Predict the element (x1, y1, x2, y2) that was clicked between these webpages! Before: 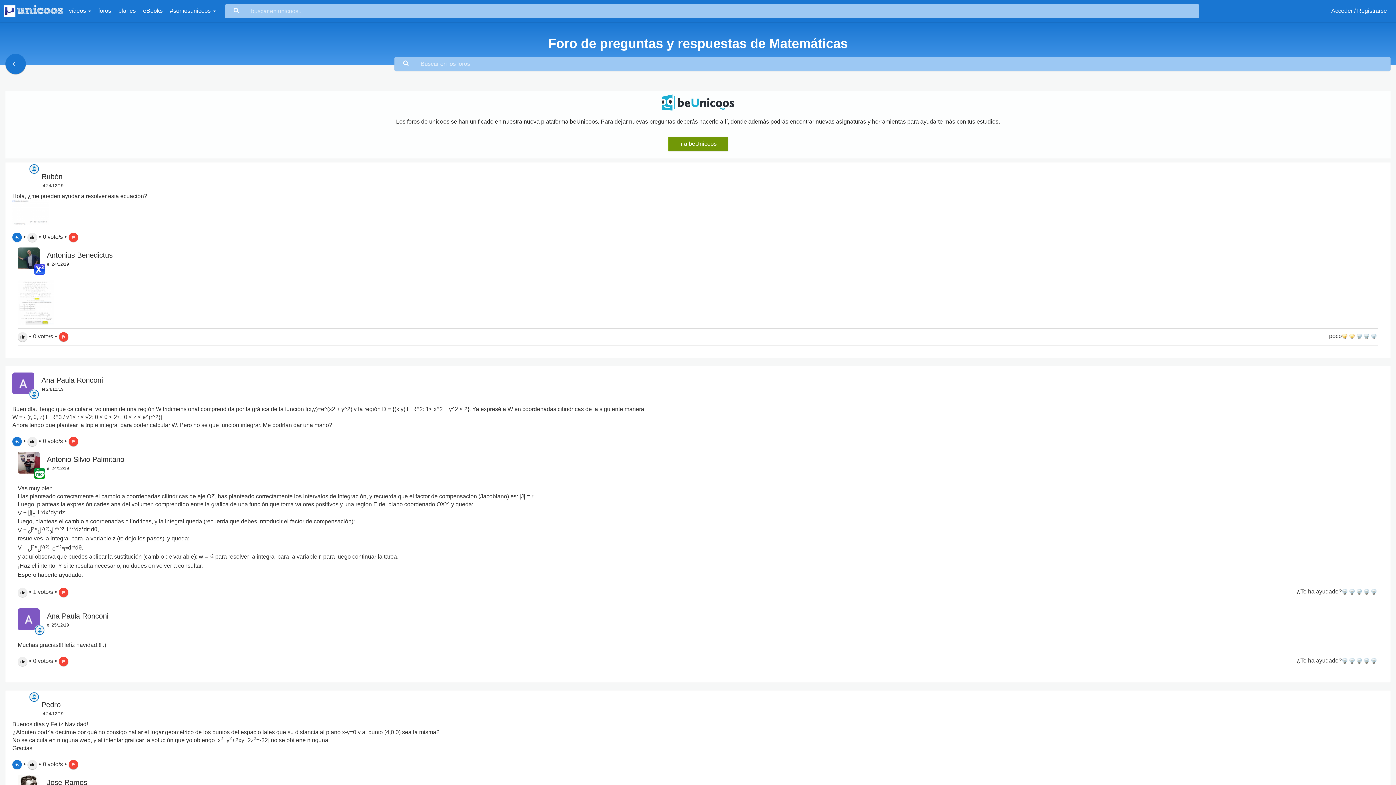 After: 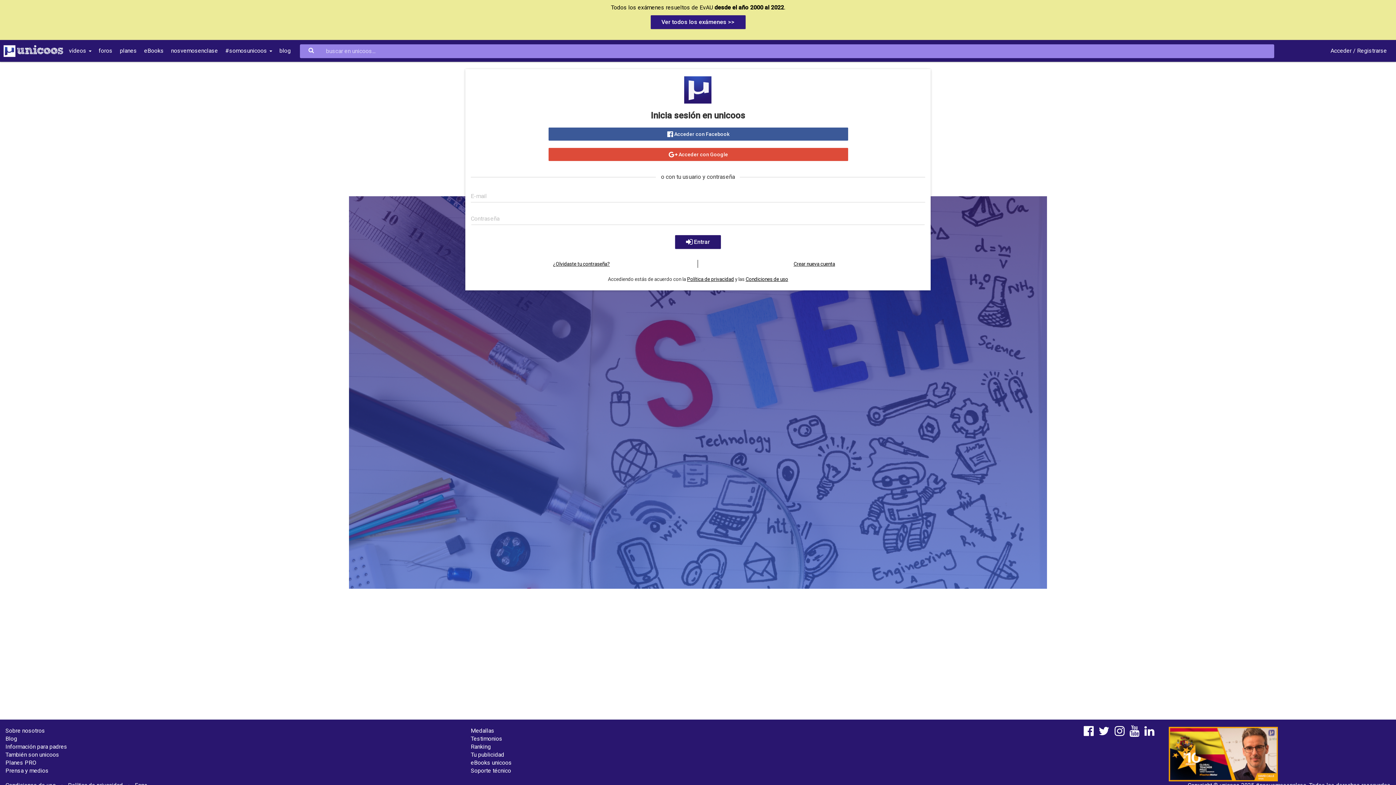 Action: bbox: (68, 760, 78, 769) label: flag